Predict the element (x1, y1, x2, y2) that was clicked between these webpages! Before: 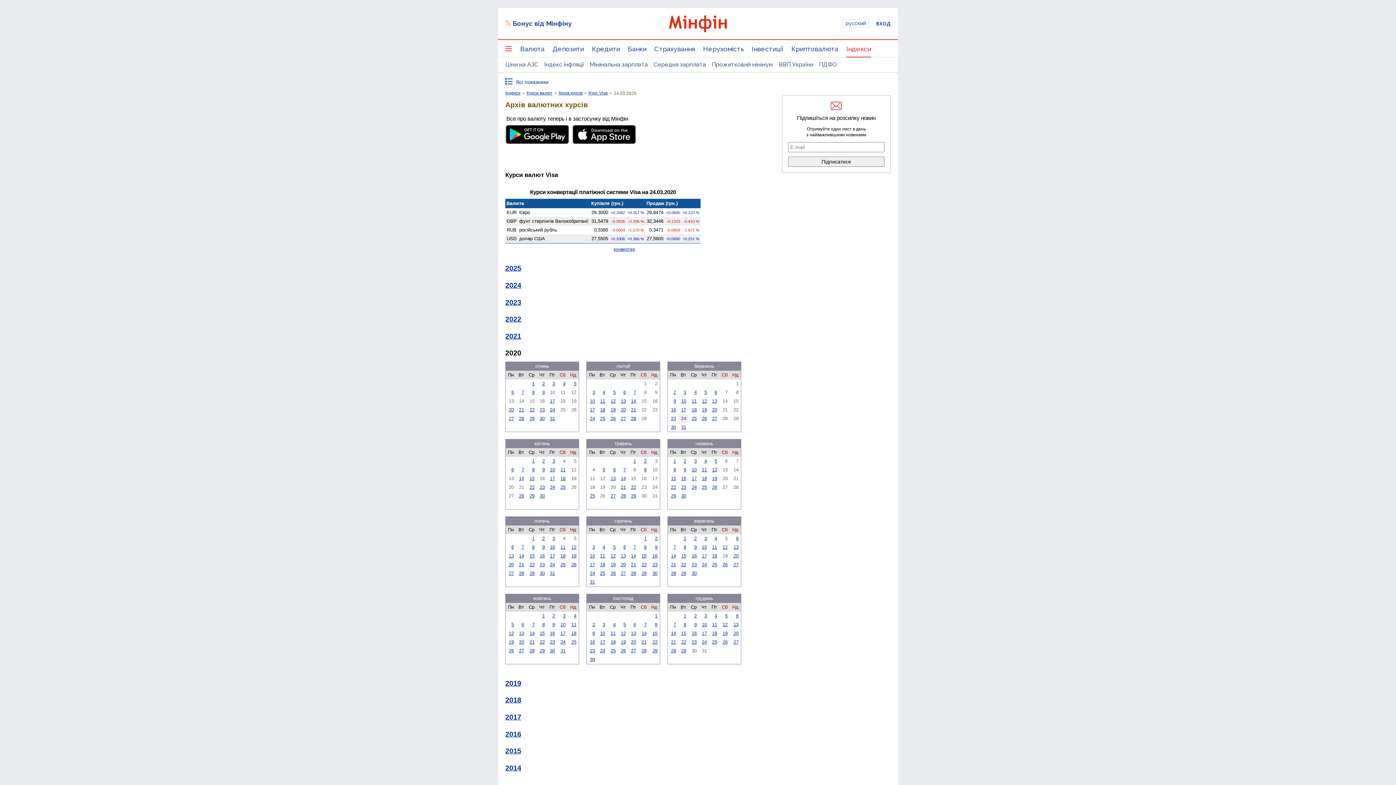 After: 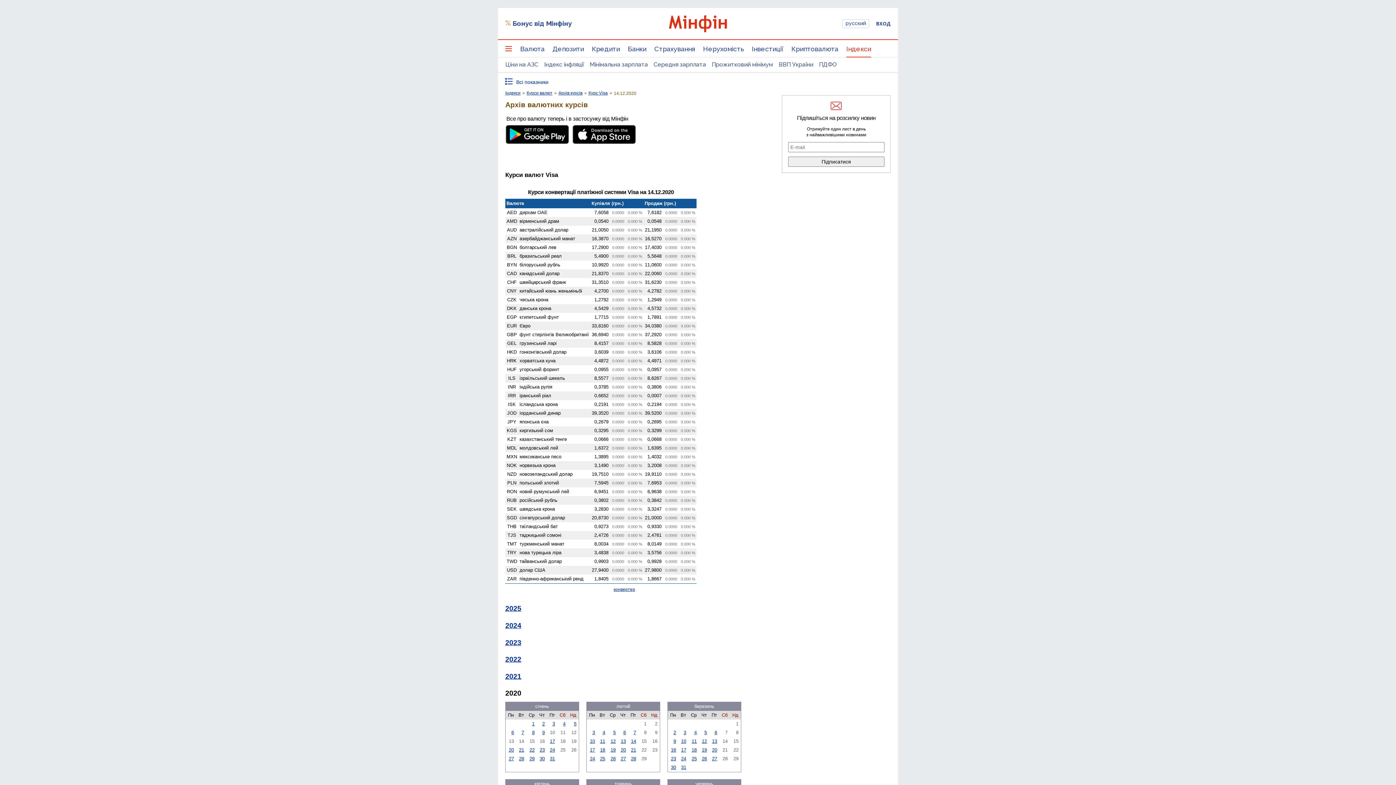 Action: label: 14 bbox: (671, 630, 676, 636)